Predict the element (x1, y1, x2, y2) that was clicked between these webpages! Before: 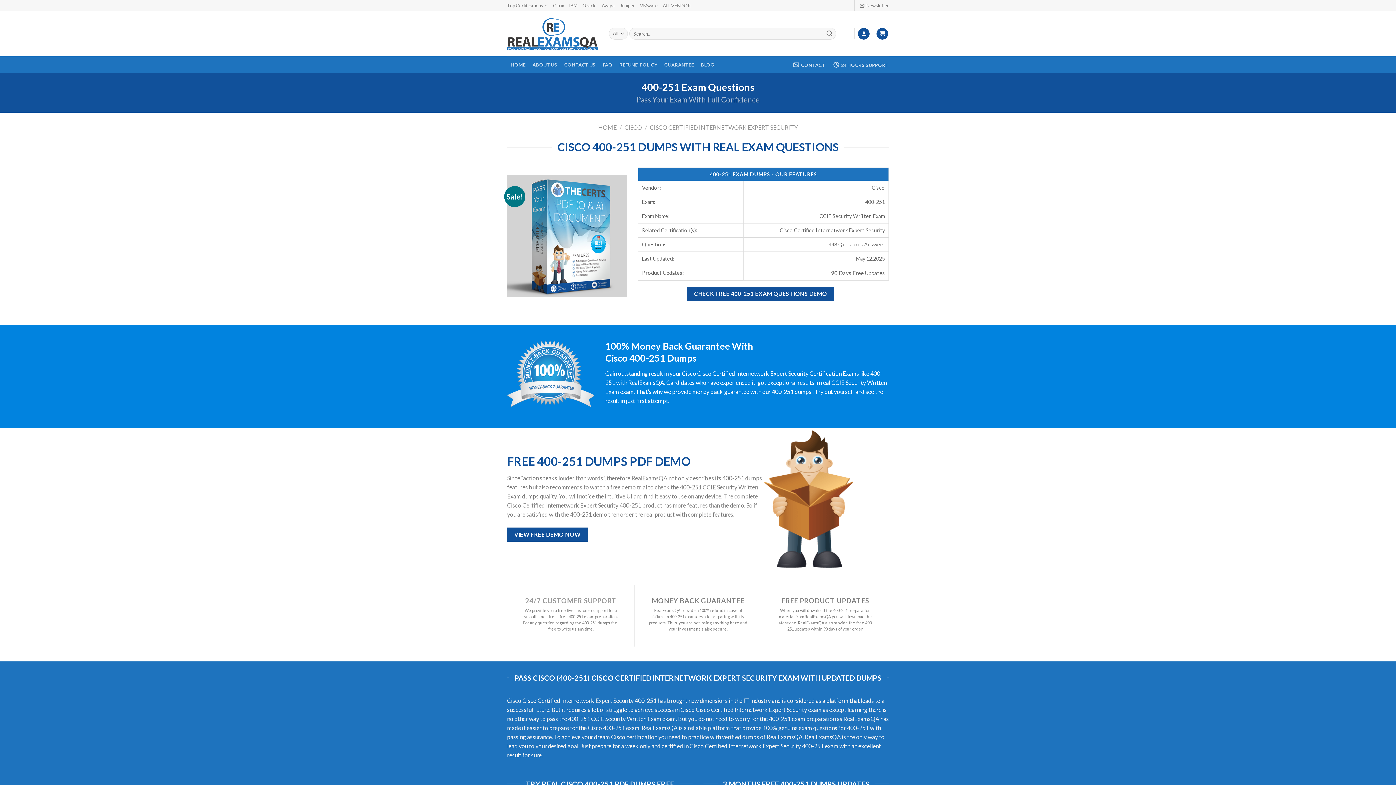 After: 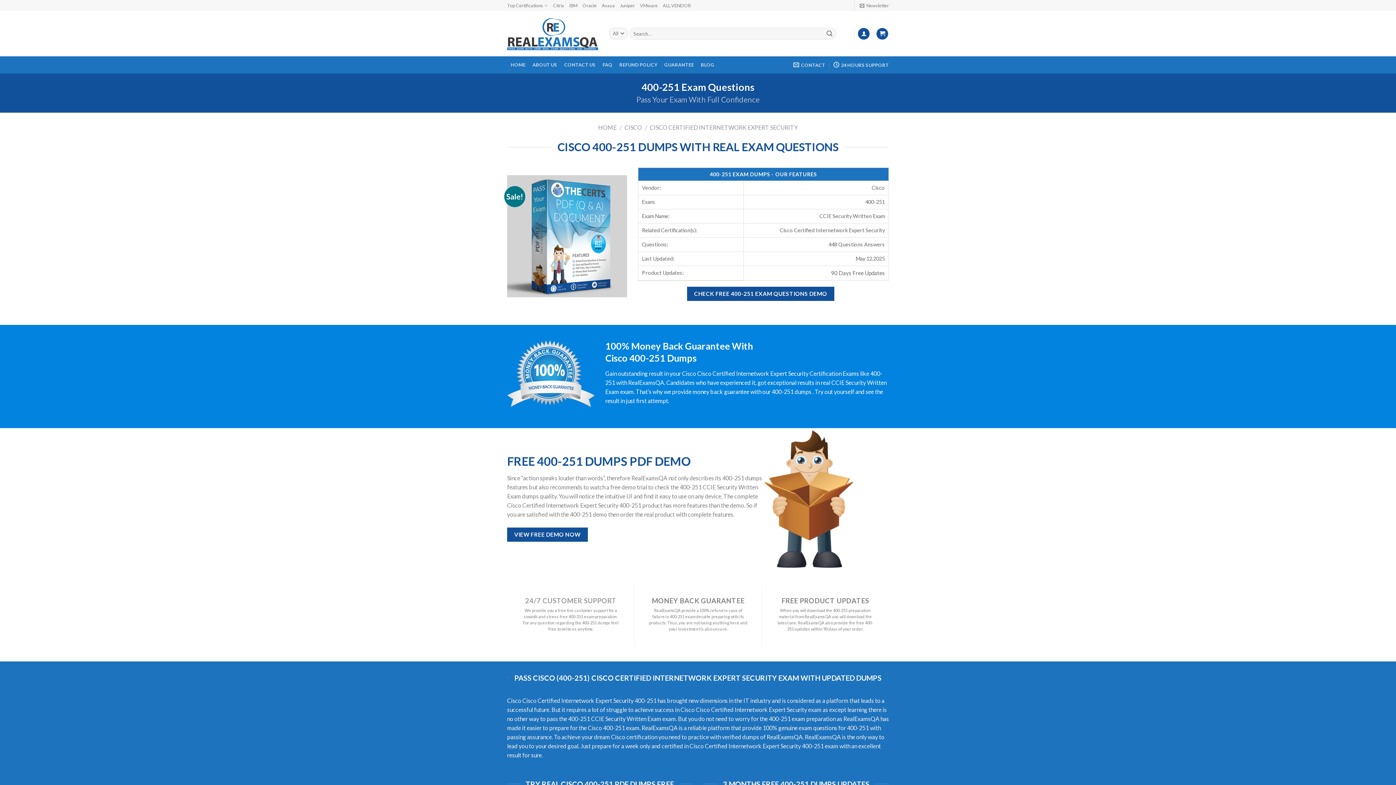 Action: bbox: (507, 231, 627, 238)